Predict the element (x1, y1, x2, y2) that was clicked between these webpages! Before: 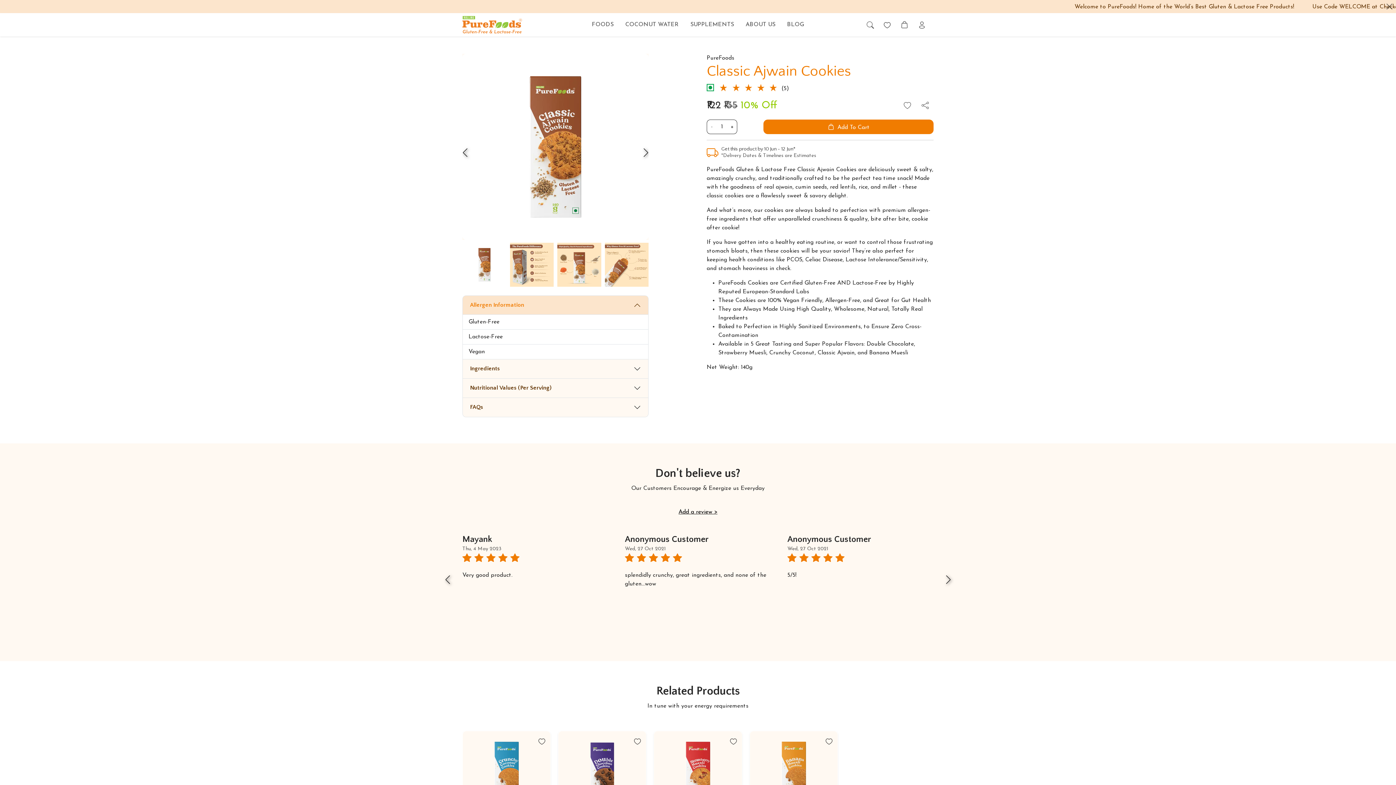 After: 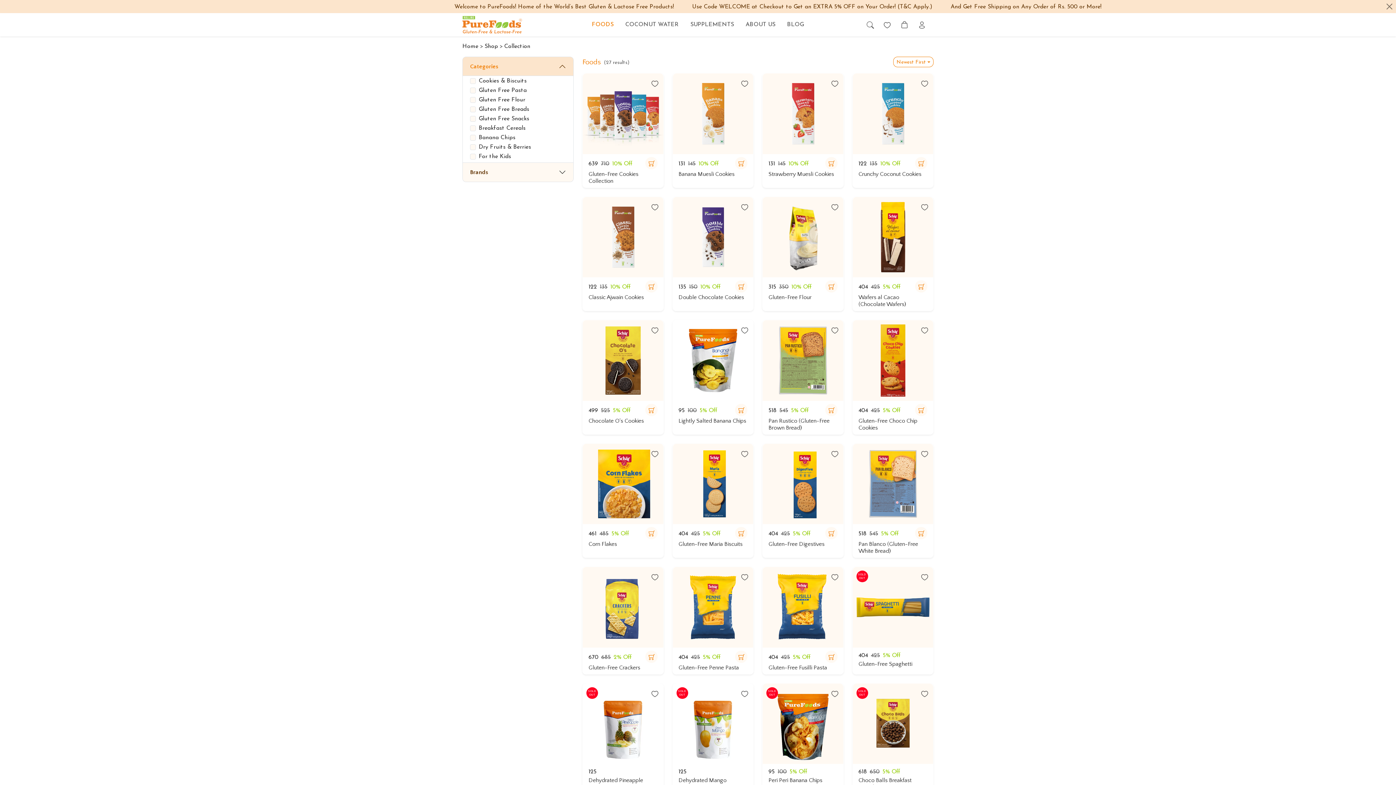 Action: bbox: (586, 17, 619, 32) label: FOODS